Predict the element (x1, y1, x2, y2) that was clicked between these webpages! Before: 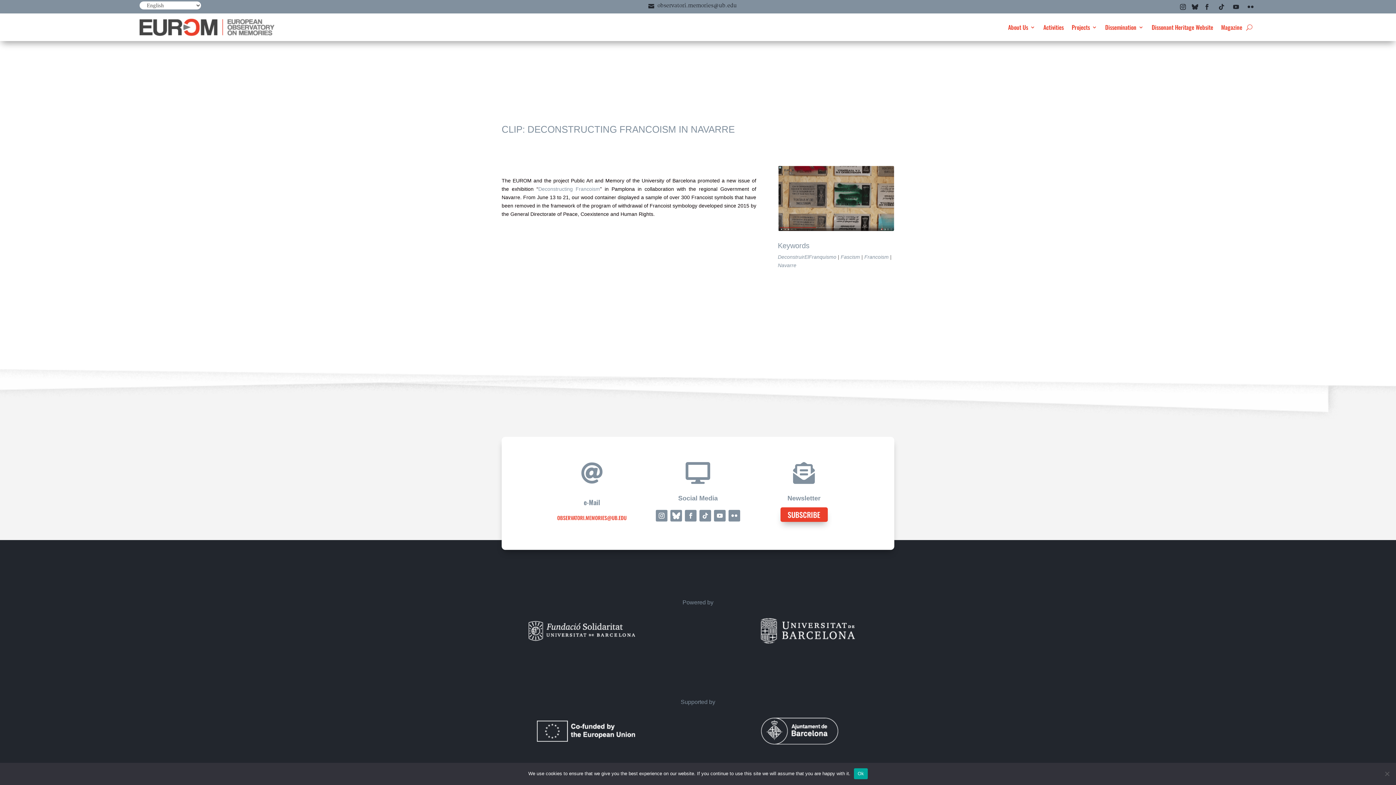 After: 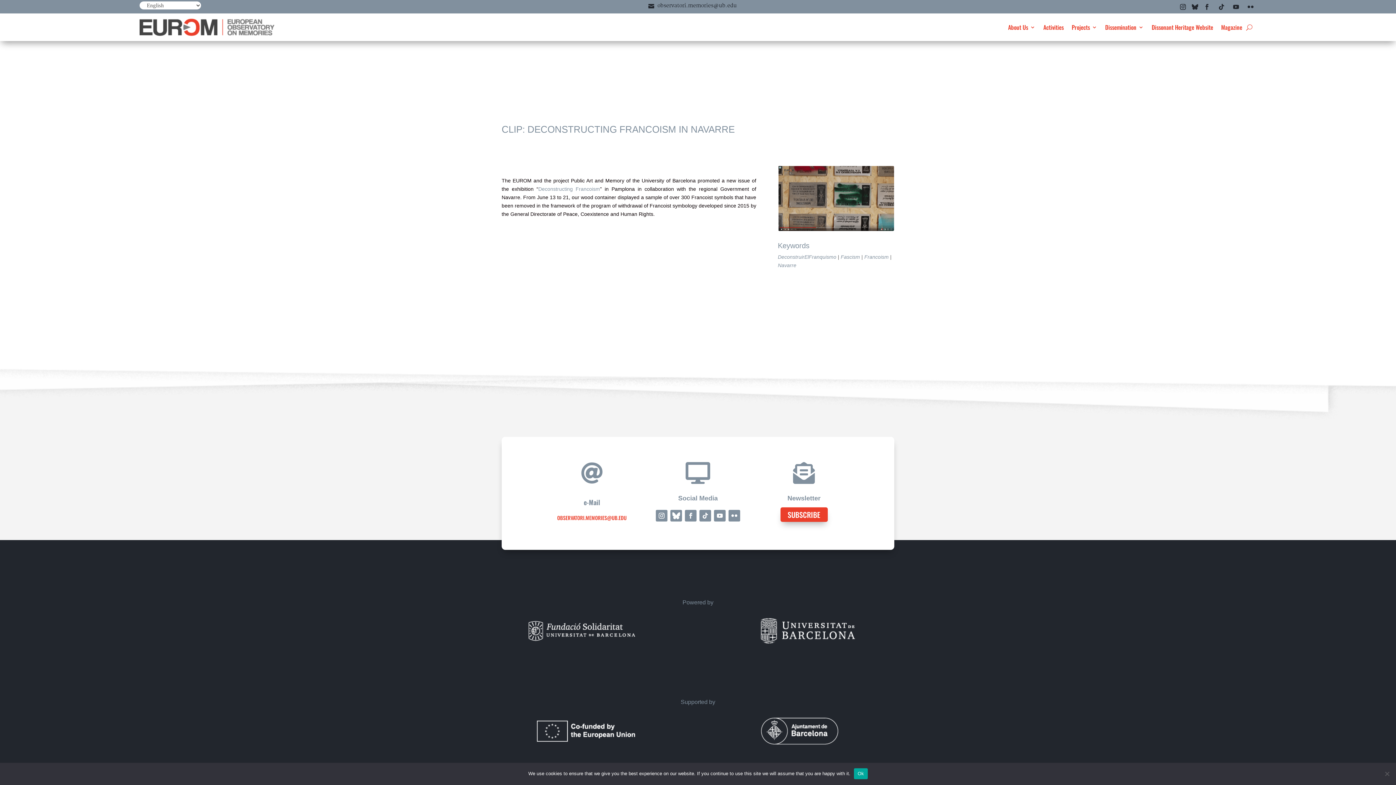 Action: bbox: (685, 510, 696, 521)